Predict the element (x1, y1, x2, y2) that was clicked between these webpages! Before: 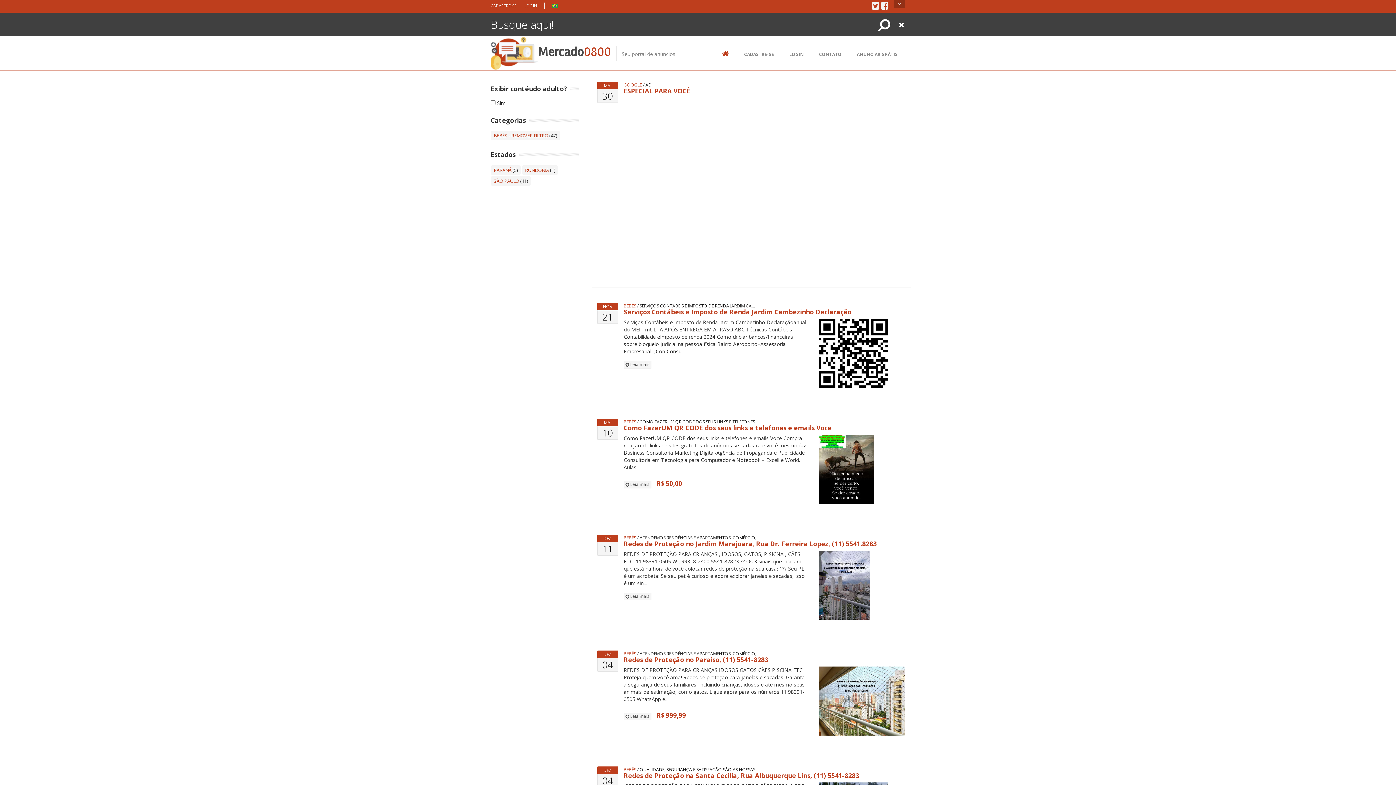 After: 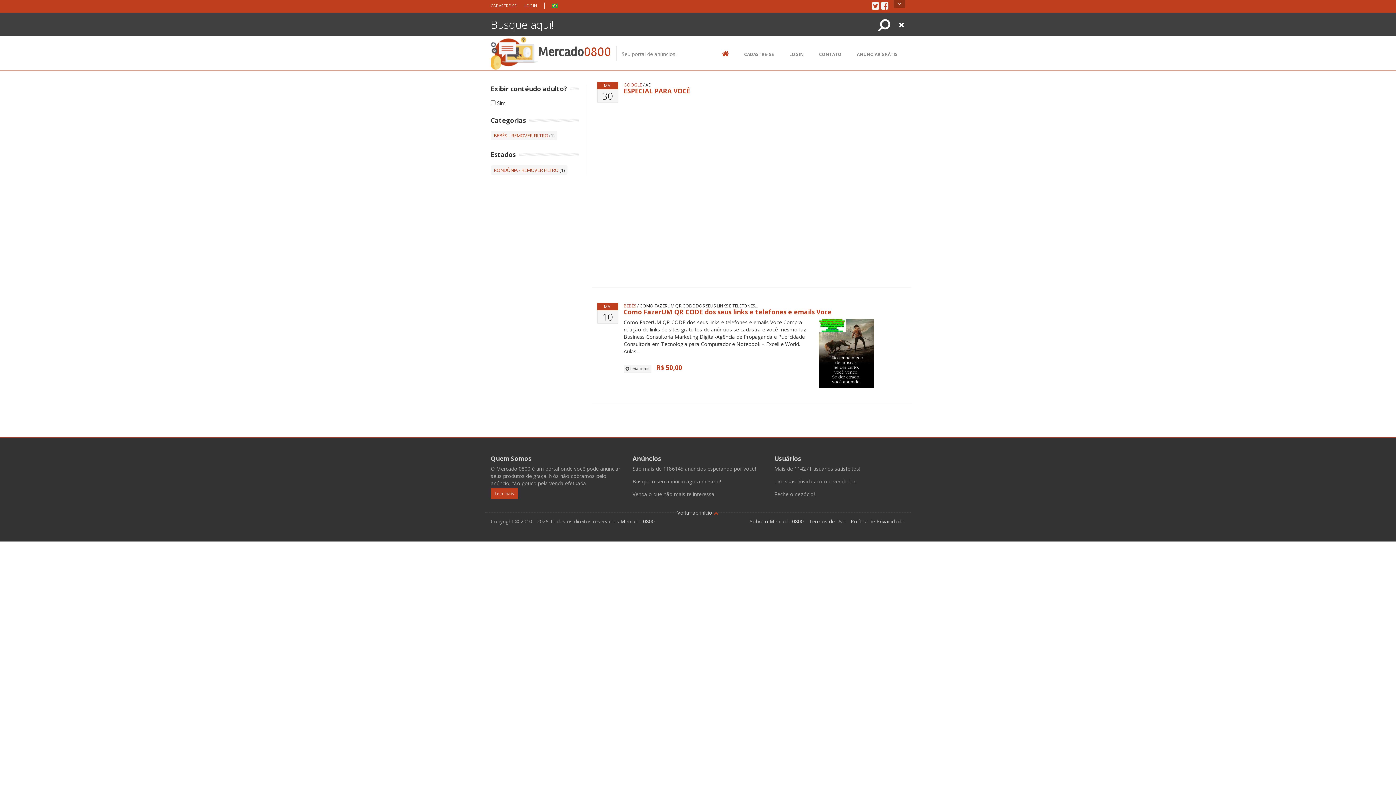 Action: label: RONDÔNIA bbox: (525, 166, 549, 173)